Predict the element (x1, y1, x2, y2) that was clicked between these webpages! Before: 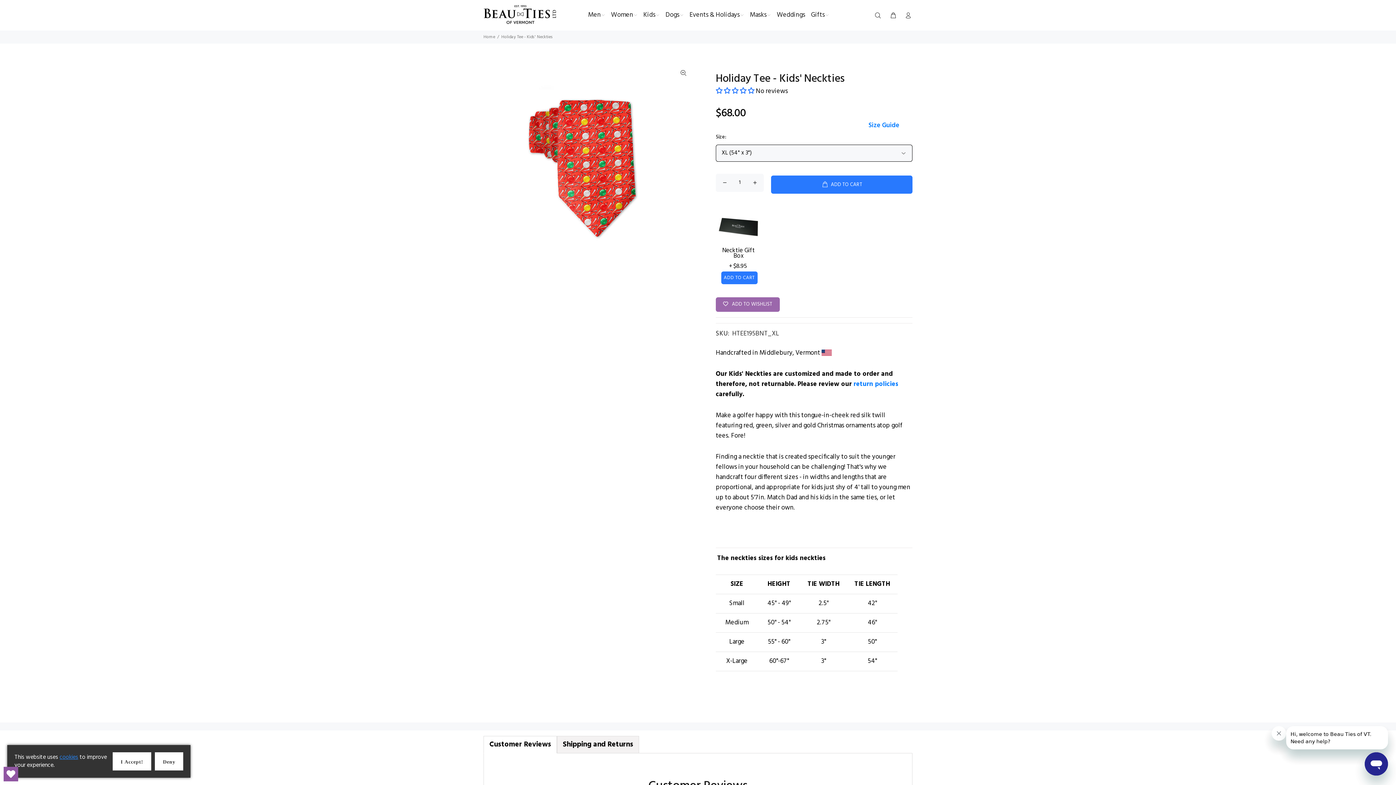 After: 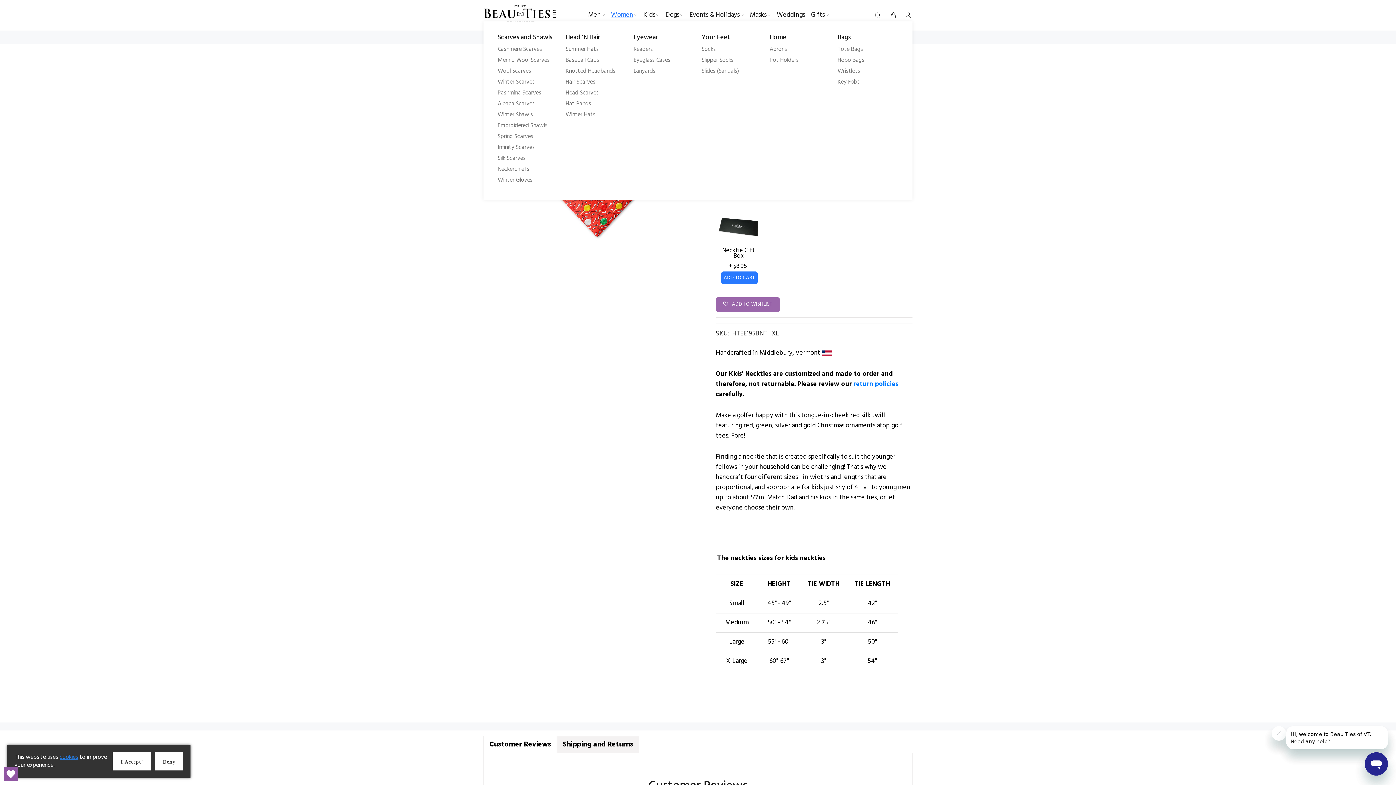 Action: bbox: (608, 8, 640, 21) label: Women